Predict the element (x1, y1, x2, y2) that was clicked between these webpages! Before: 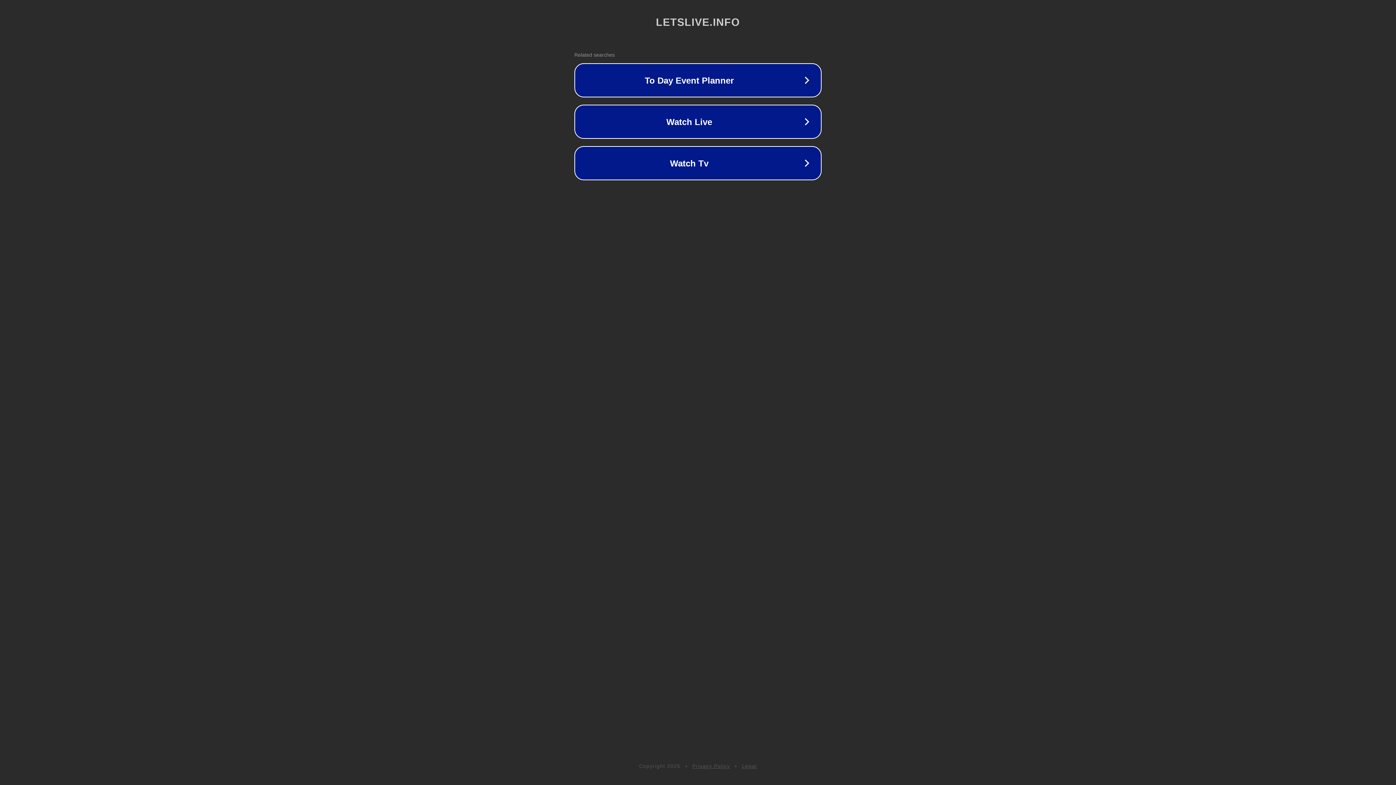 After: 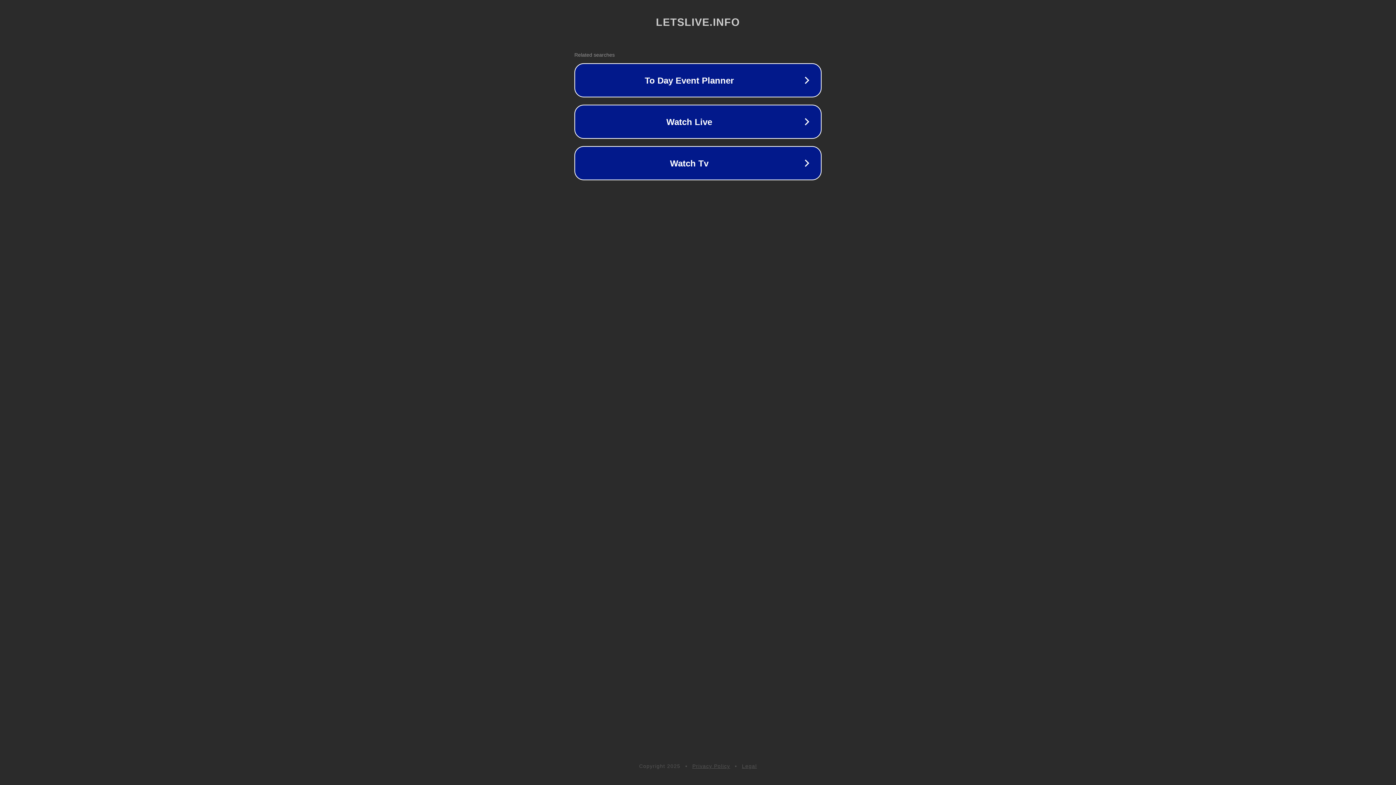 Action: label: Privacy Policy bbox: (692, 763, 730, 769)